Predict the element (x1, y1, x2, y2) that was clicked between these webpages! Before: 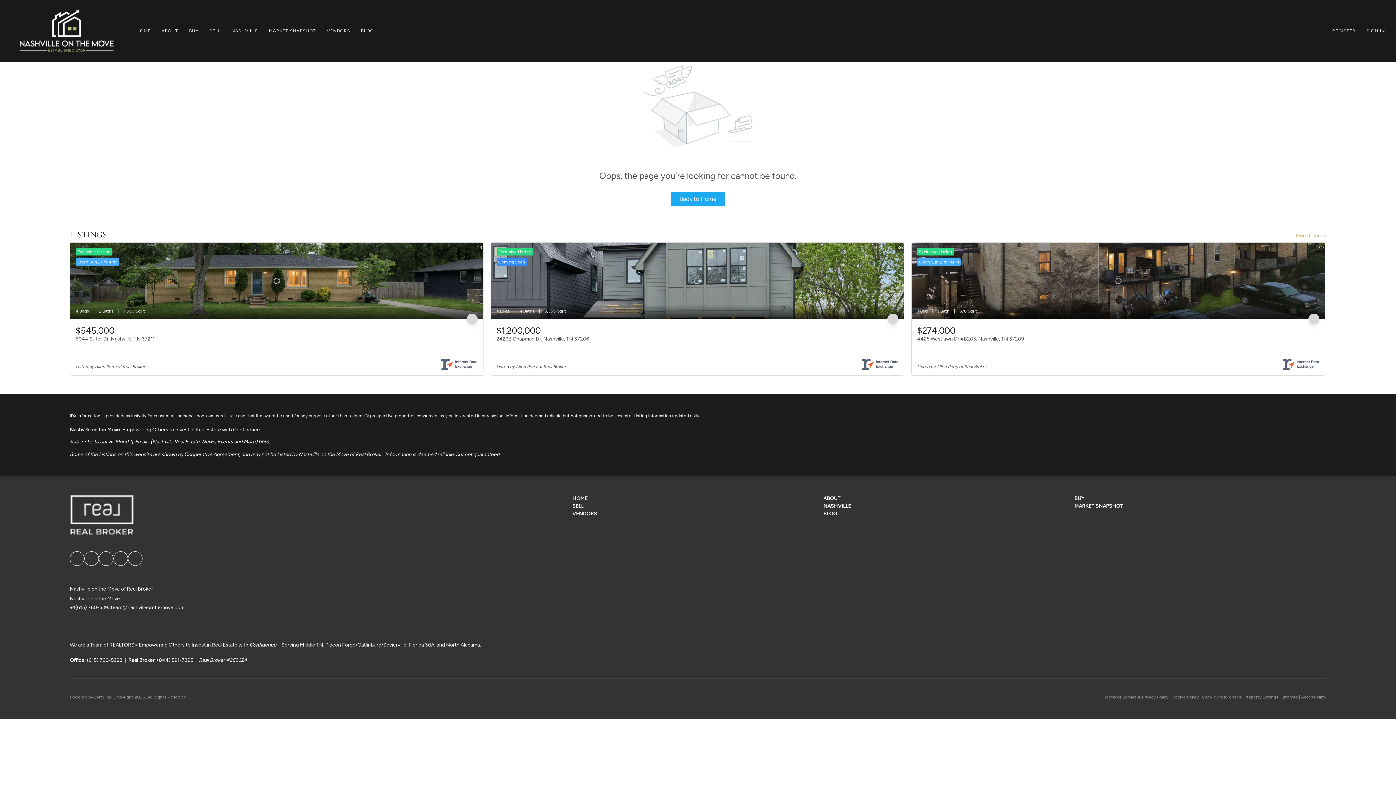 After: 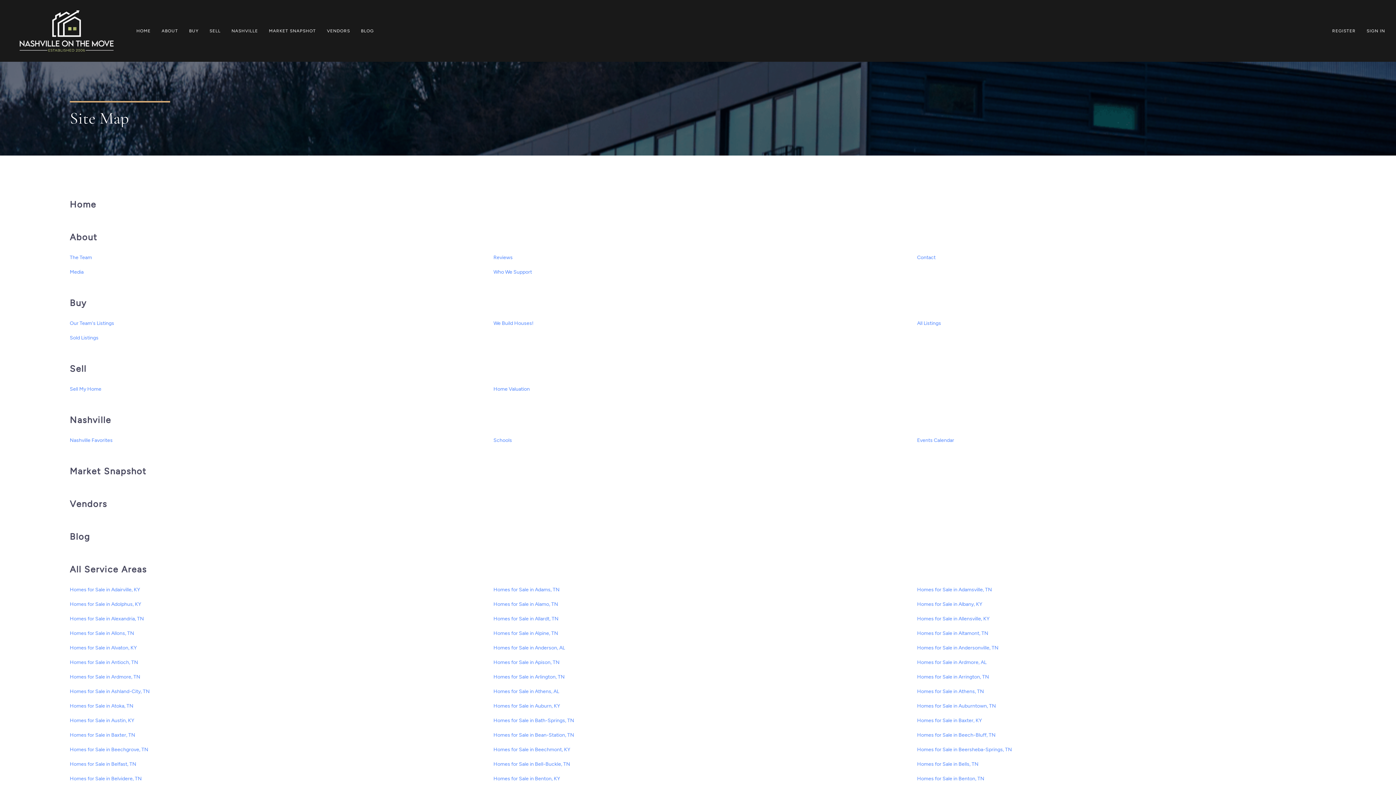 Action: label: Sitemap bbox: (1281, 694, 1298, 699)